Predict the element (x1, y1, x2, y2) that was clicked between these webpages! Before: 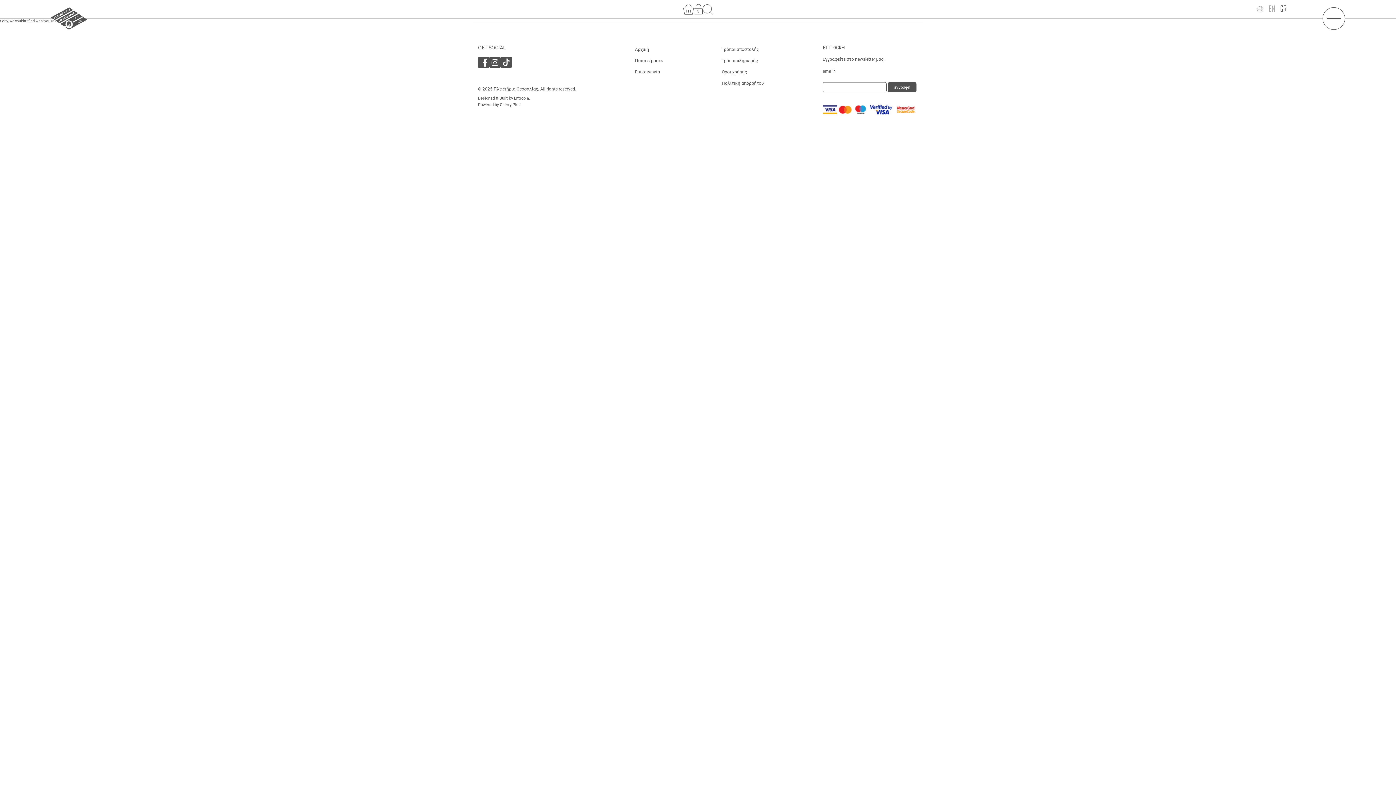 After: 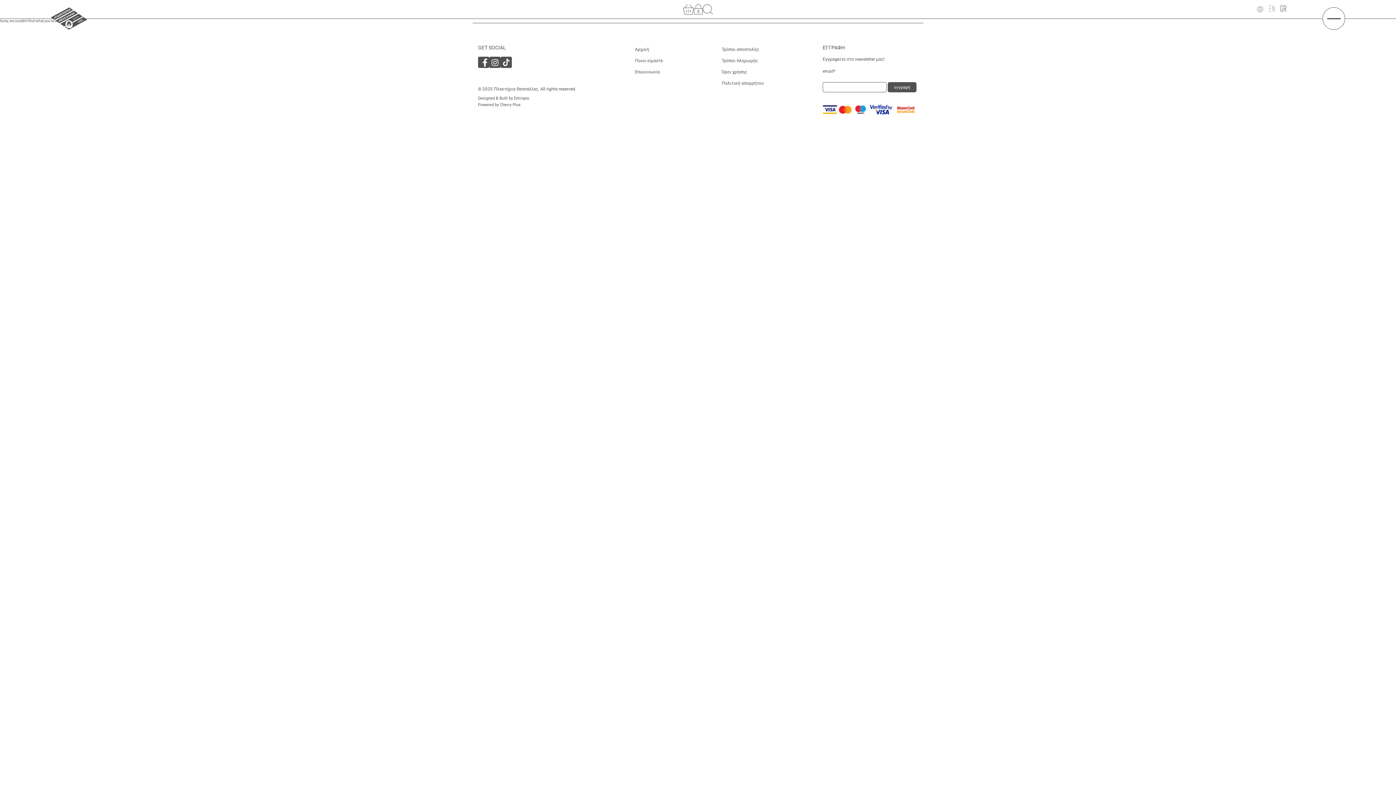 Action: bbox: (489, 56, 500, 68)